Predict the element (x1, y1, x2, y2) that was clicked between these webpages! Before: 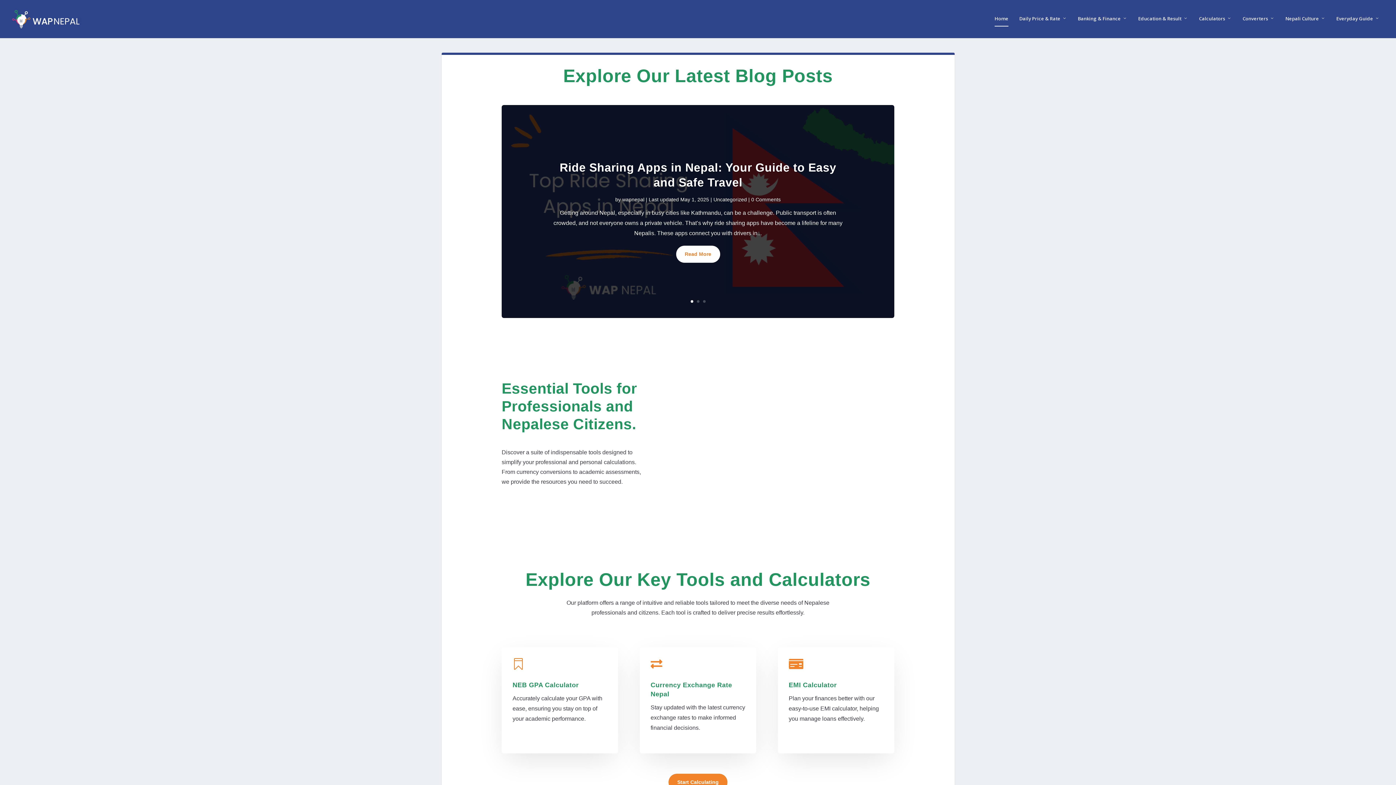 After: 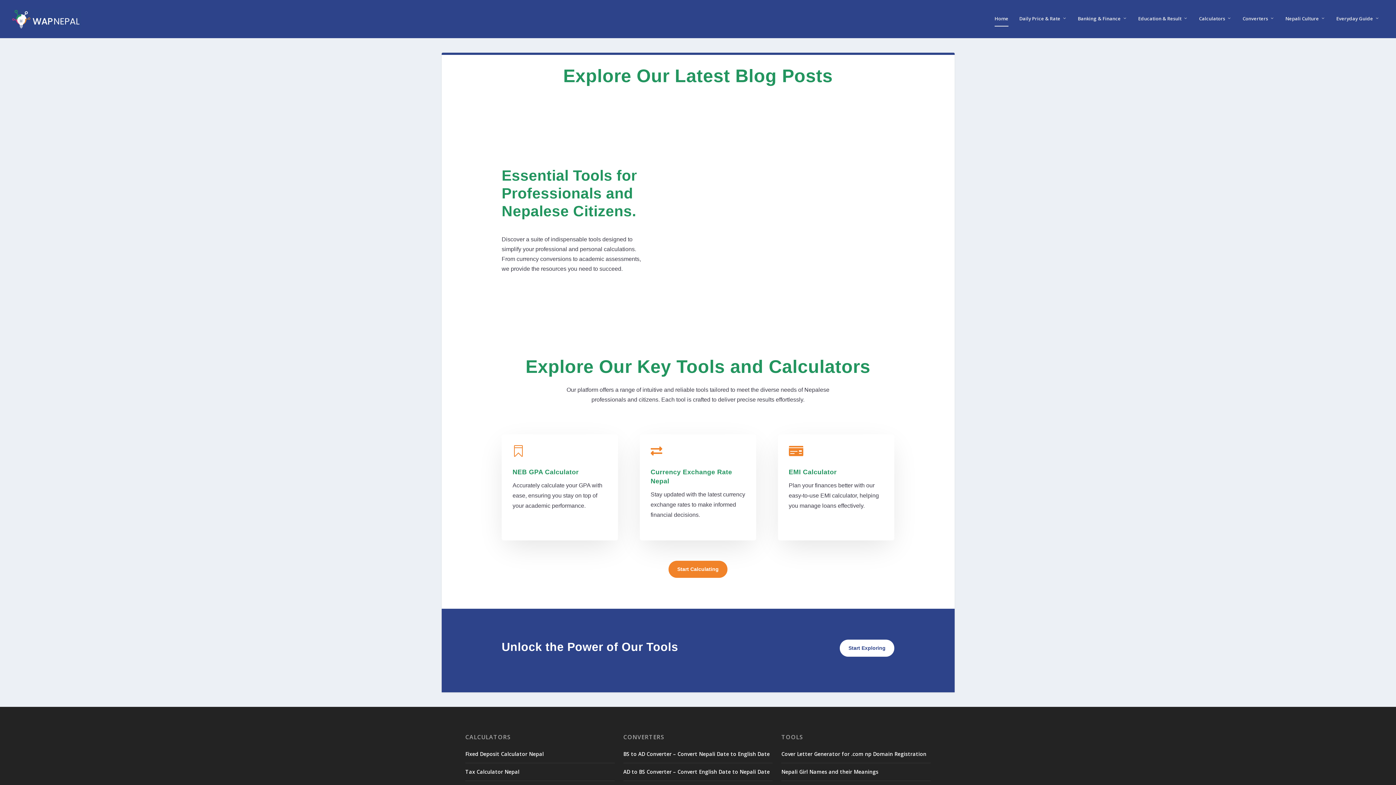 Action: bbox: (703, 300, 705, 302) label: 3